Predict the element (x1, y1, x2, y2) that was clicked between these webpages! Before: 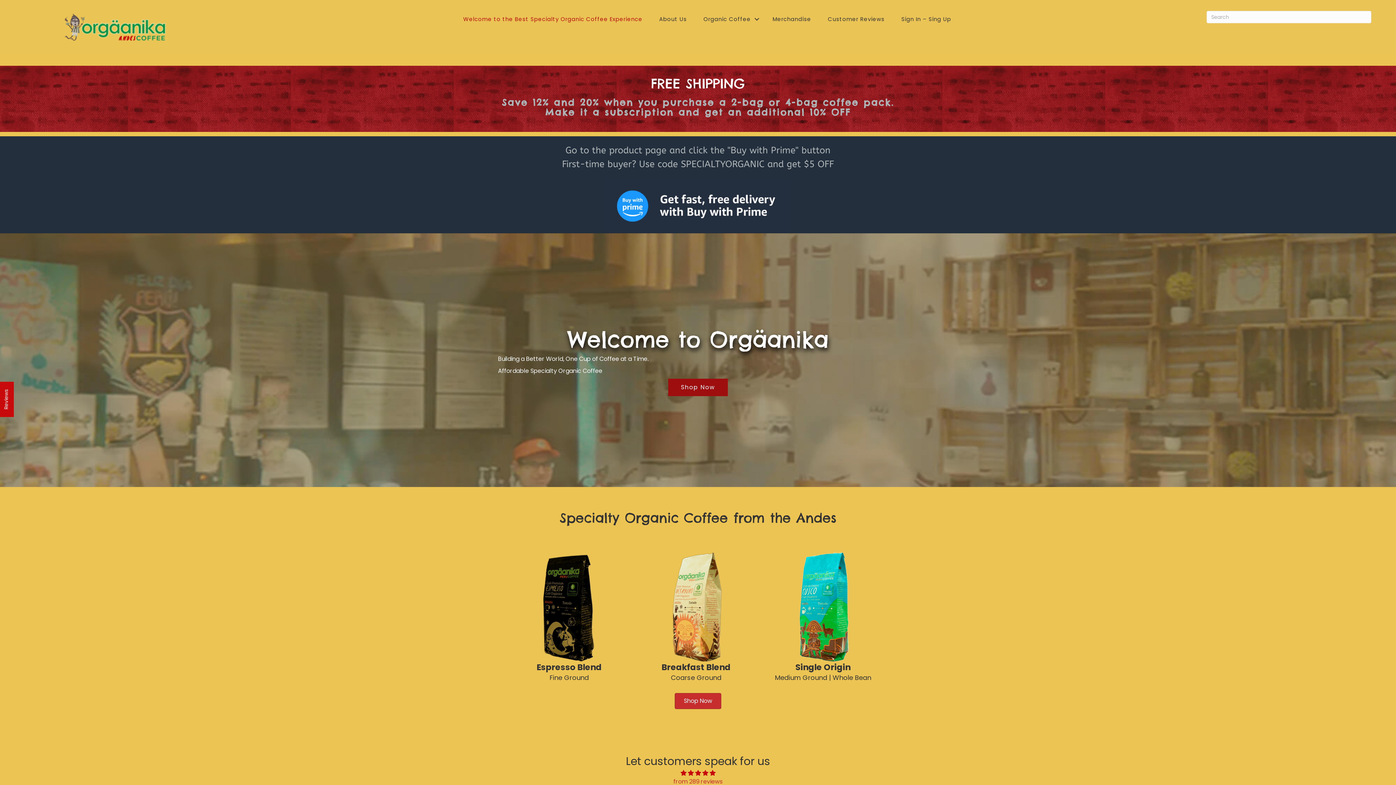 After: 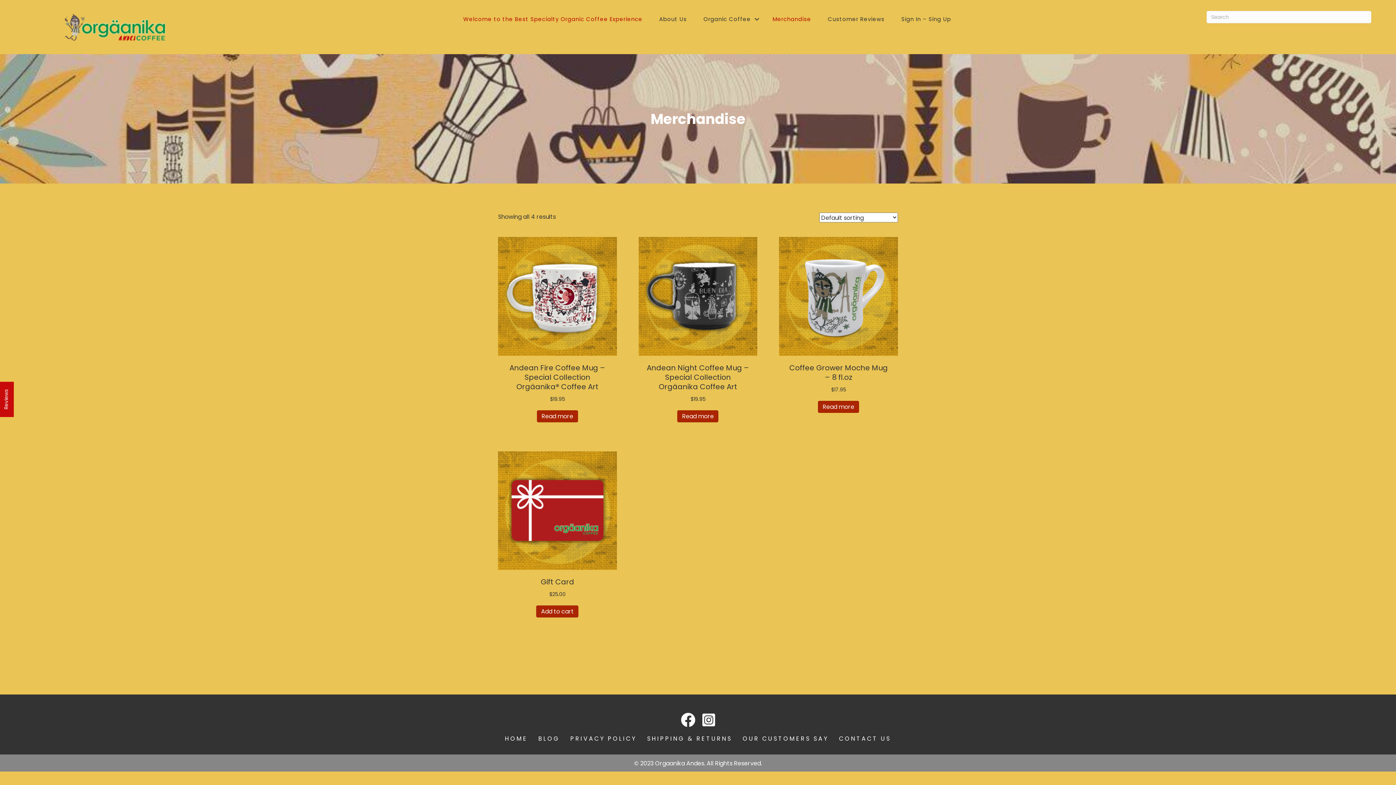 Action: bbox: (763, 10, 818, 27) label: Merchandise